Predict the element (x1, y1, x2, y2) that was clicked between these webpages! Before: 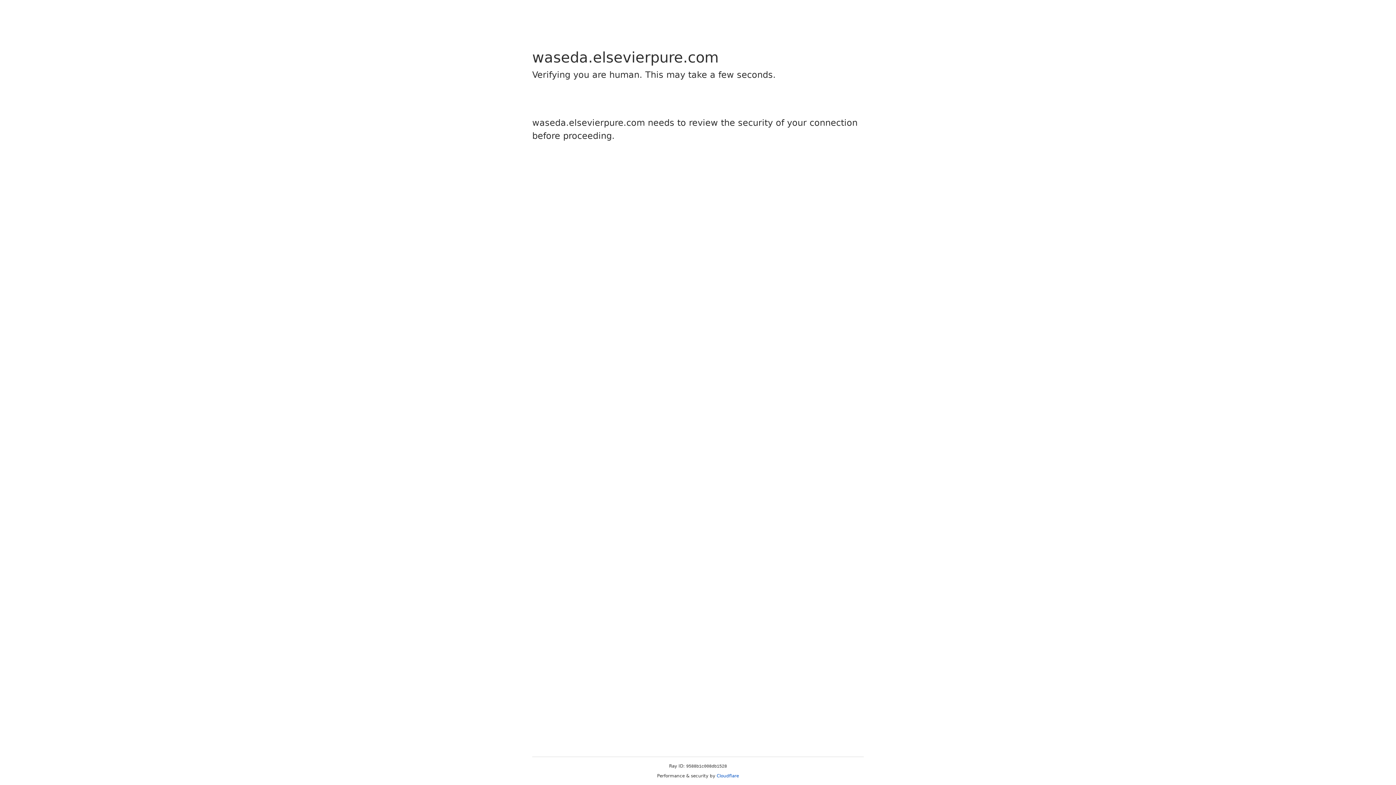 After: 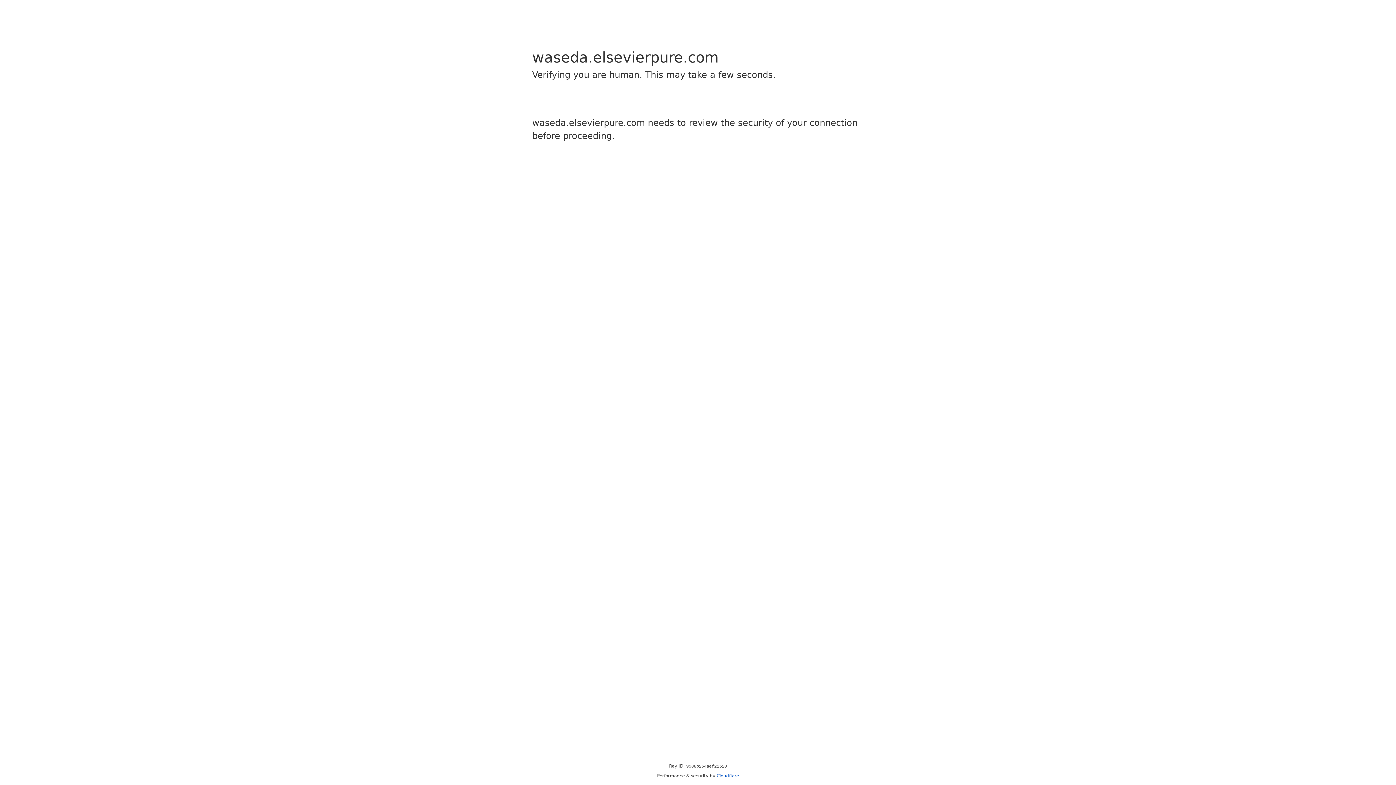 Action: bbox: (716, 773, 739, 778) label: Cloudflare